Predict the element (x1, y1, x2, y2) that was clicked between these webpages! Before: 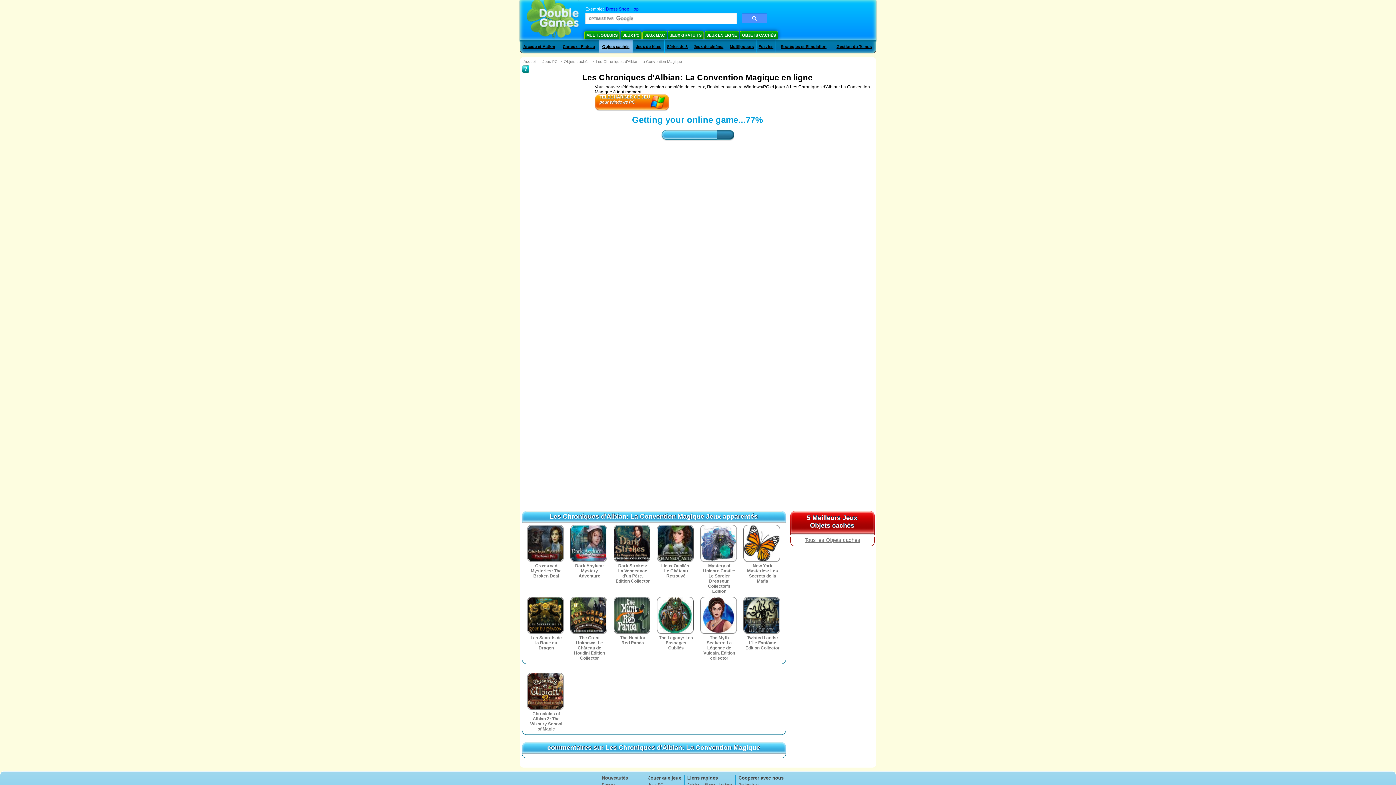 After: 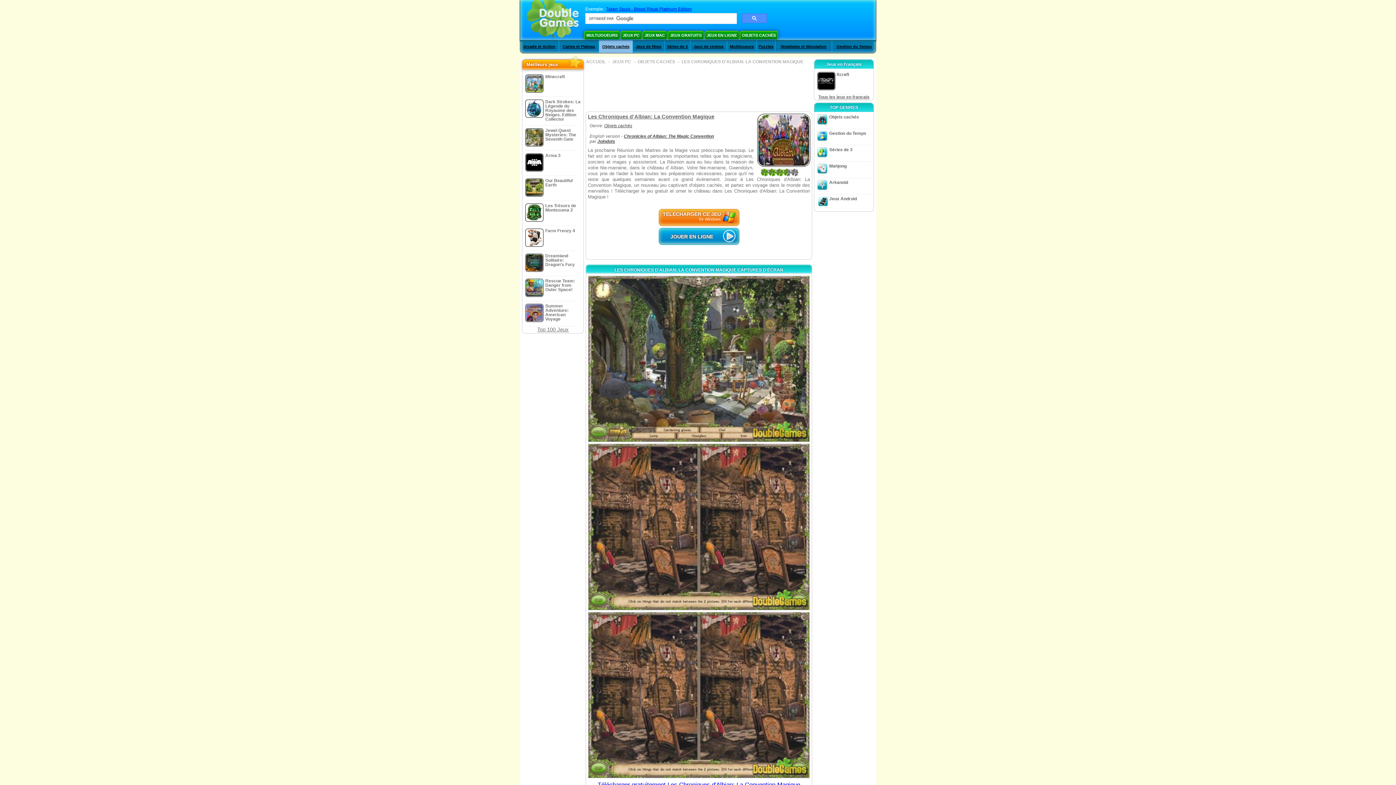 Action: label: Les Chroniques d'Albian: La Convention Magique bbox: (596, 59, 682, 63)